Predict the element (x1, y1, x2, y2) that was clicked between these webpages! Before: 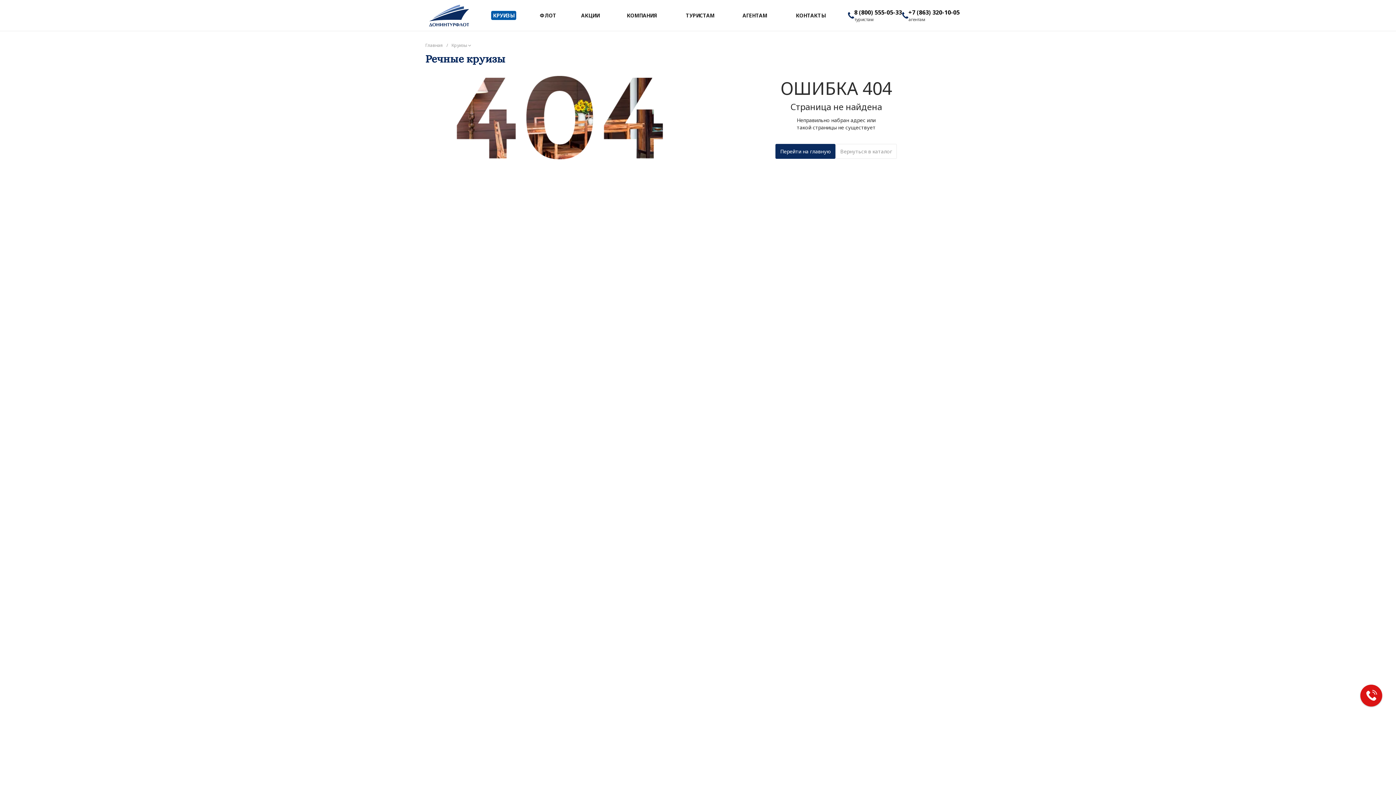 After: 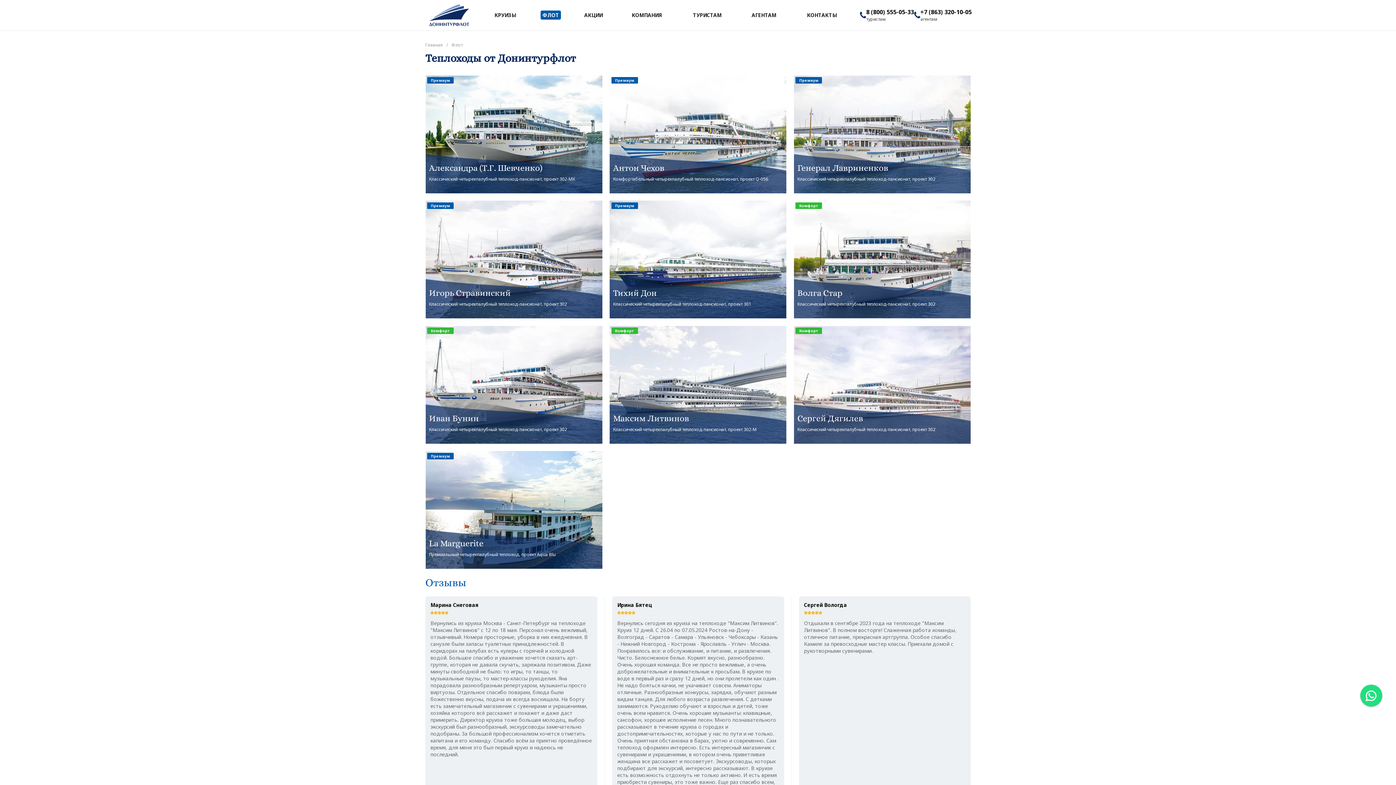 Action: label: ФЛОТ bbox: (527, 0, 568, 30)